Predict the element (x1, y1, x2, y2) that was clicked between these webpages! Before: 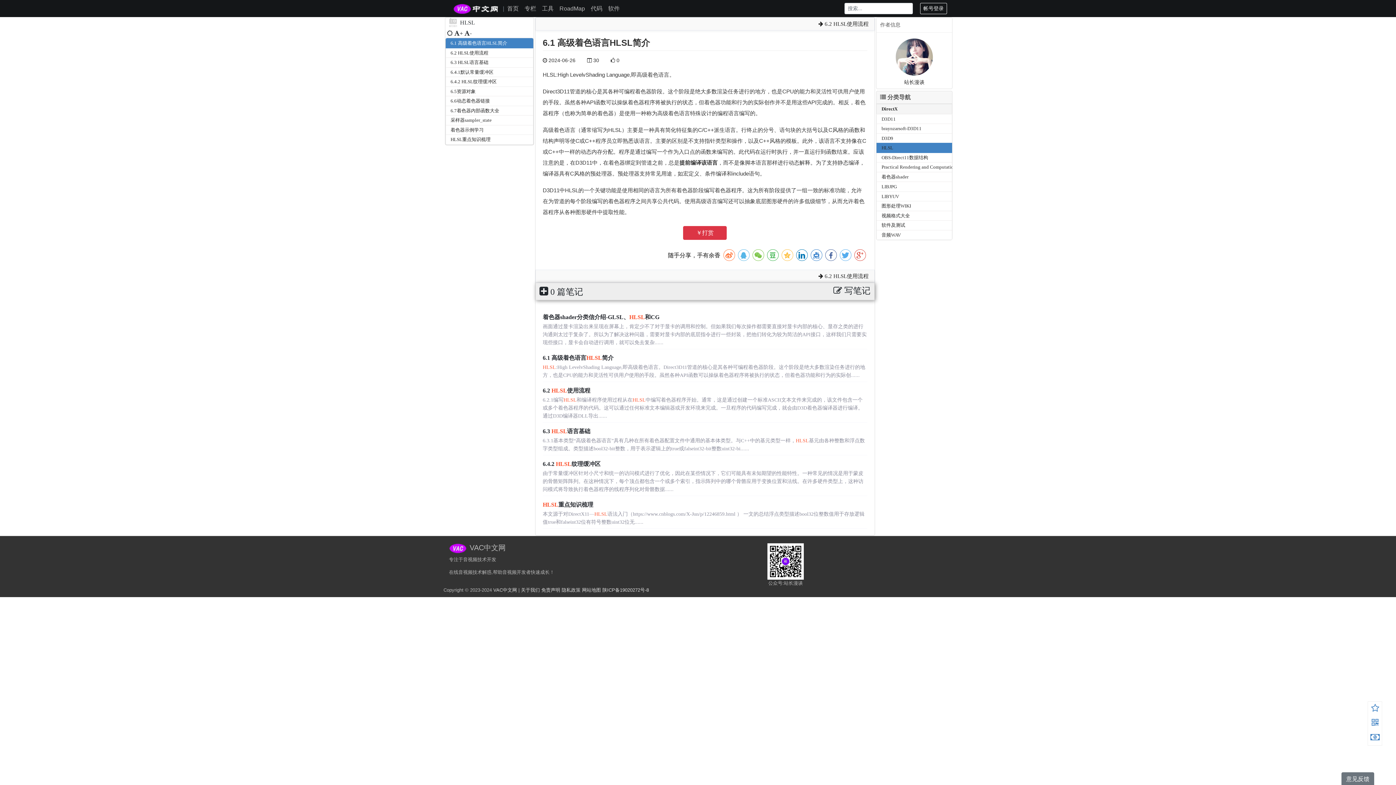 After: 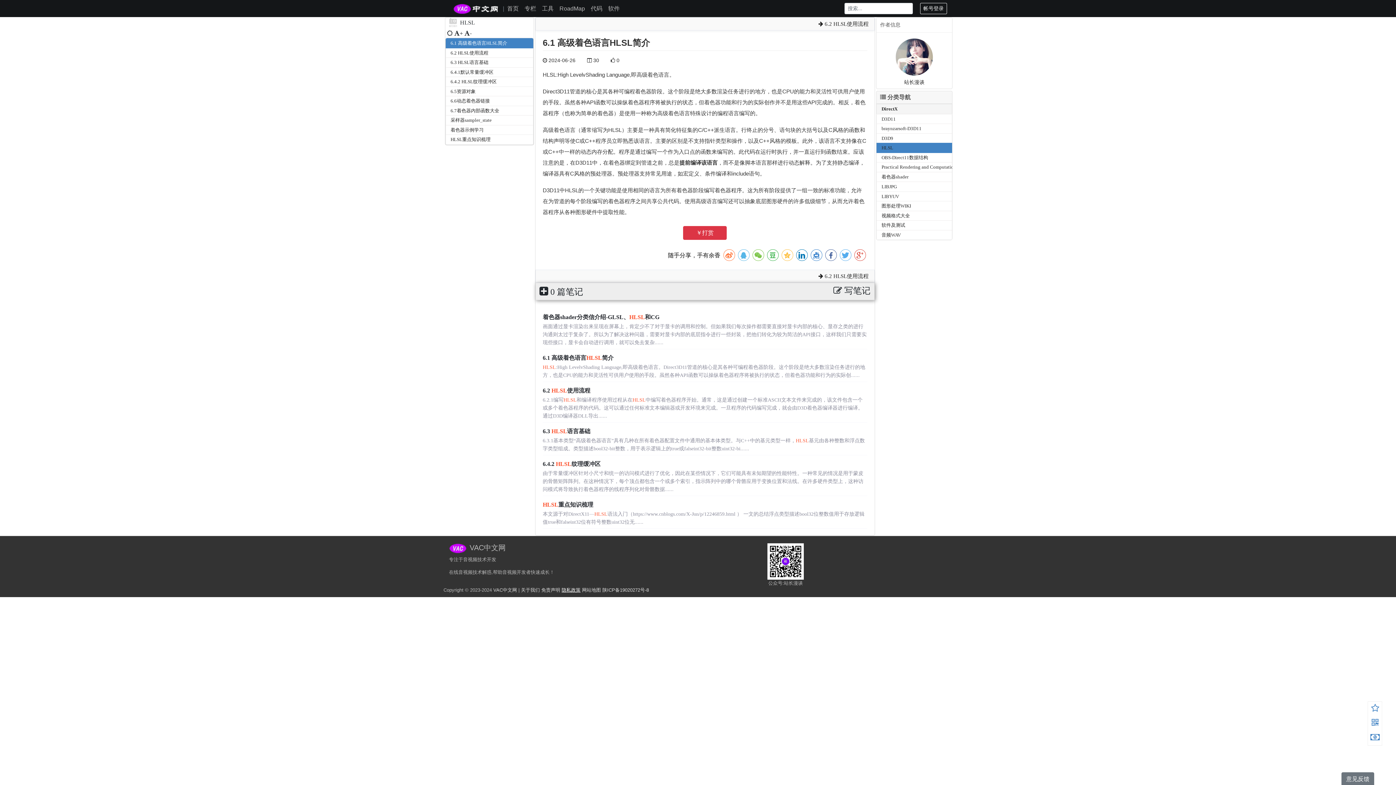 Action: label: 隐私政策 bbox: (561, 587, 580, 593)